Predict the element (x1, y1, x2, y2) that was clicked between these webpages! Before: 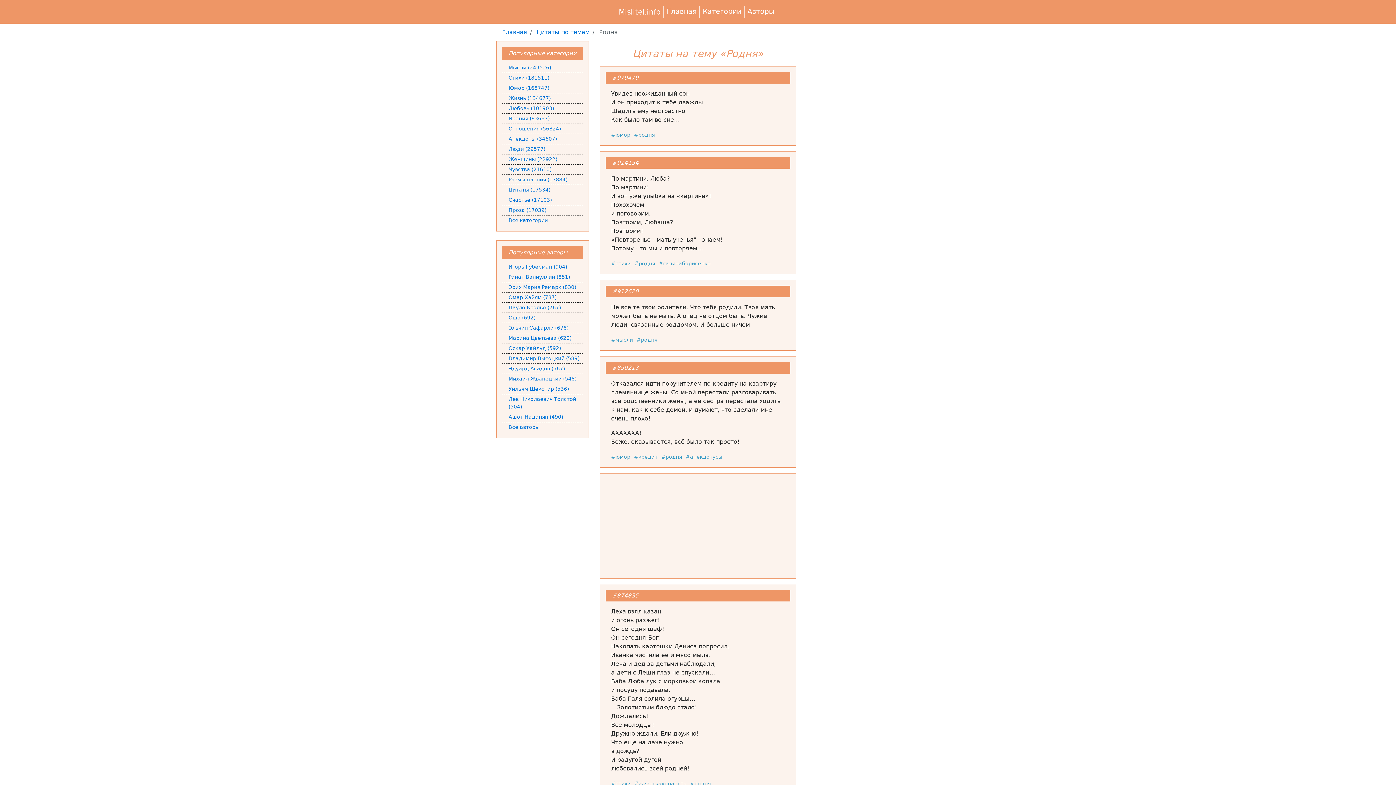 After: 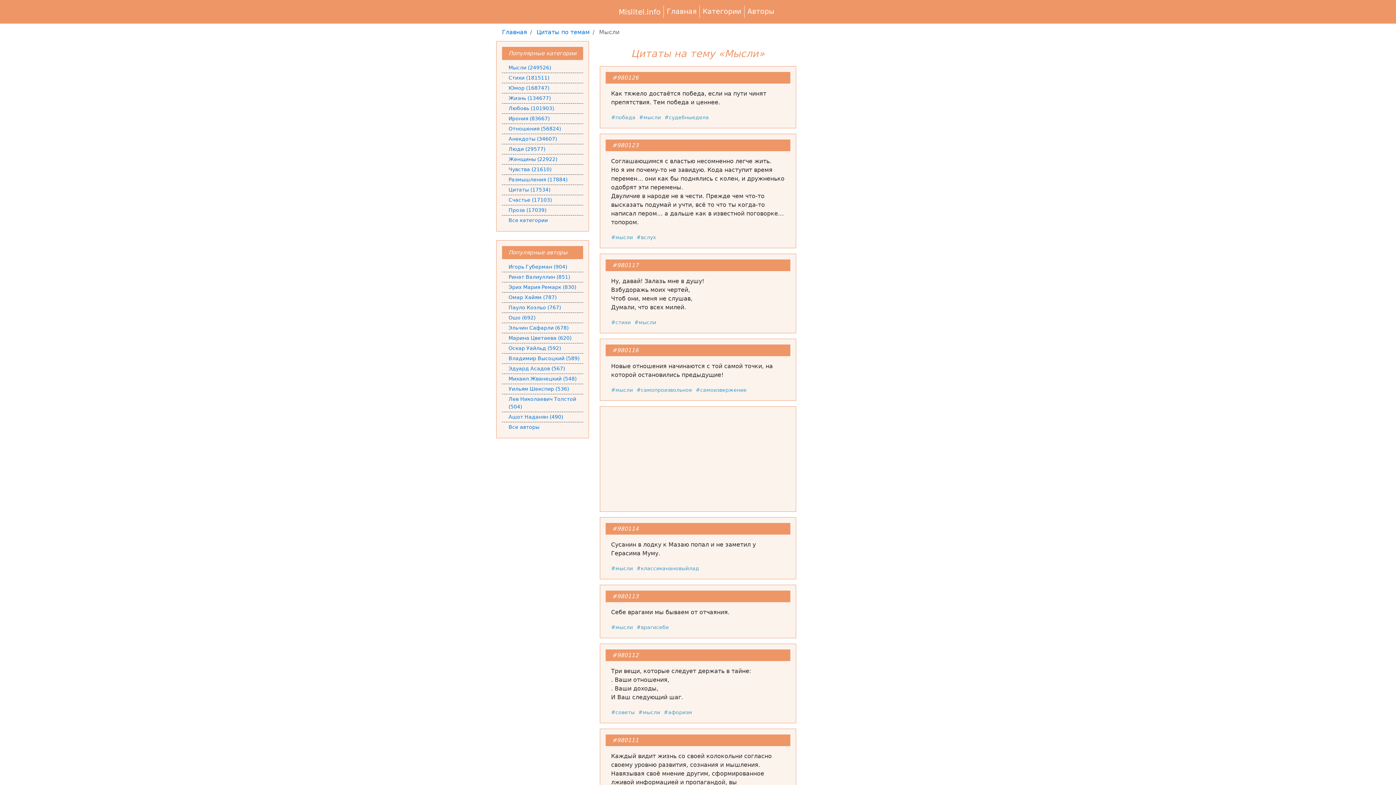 Action: bbox: (507, 62, 583, 72) label: Мысли (249526)